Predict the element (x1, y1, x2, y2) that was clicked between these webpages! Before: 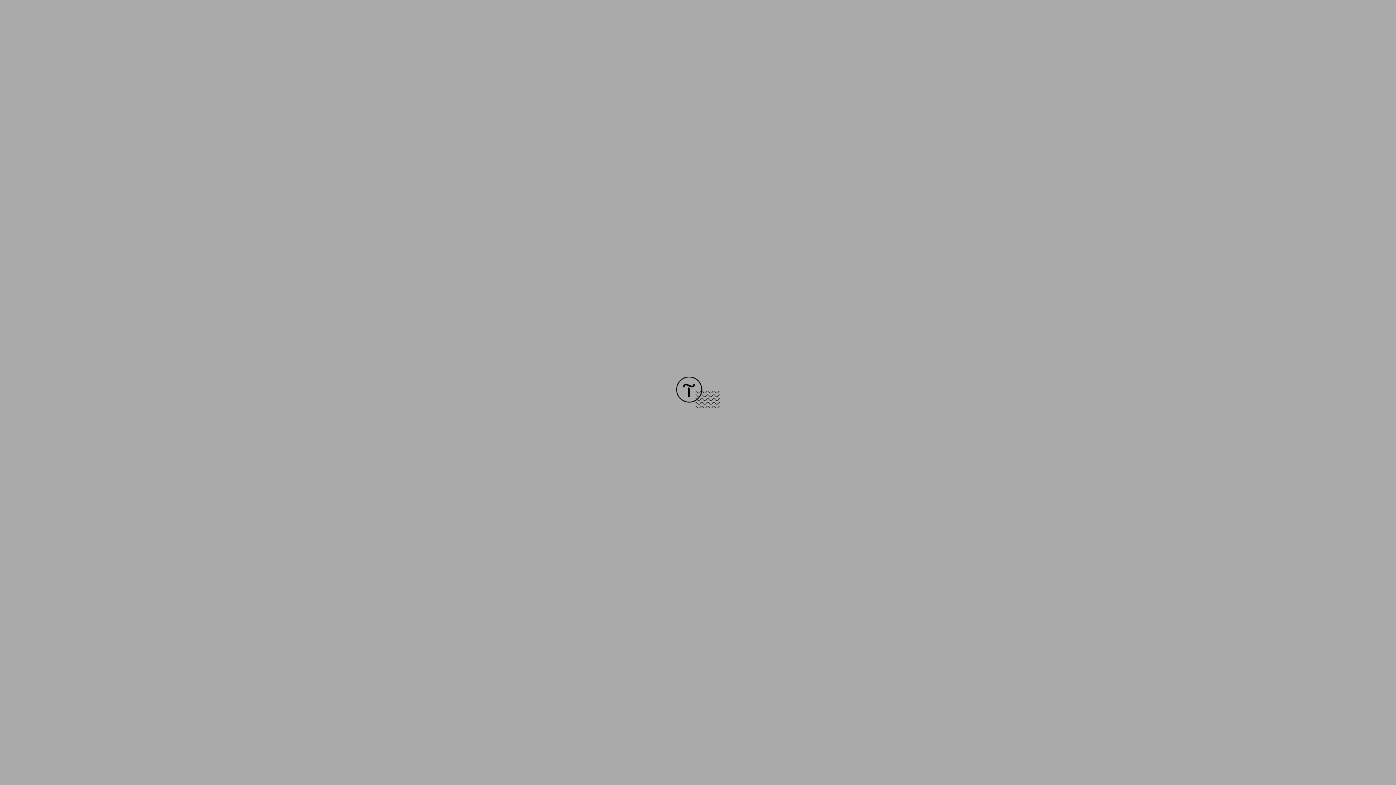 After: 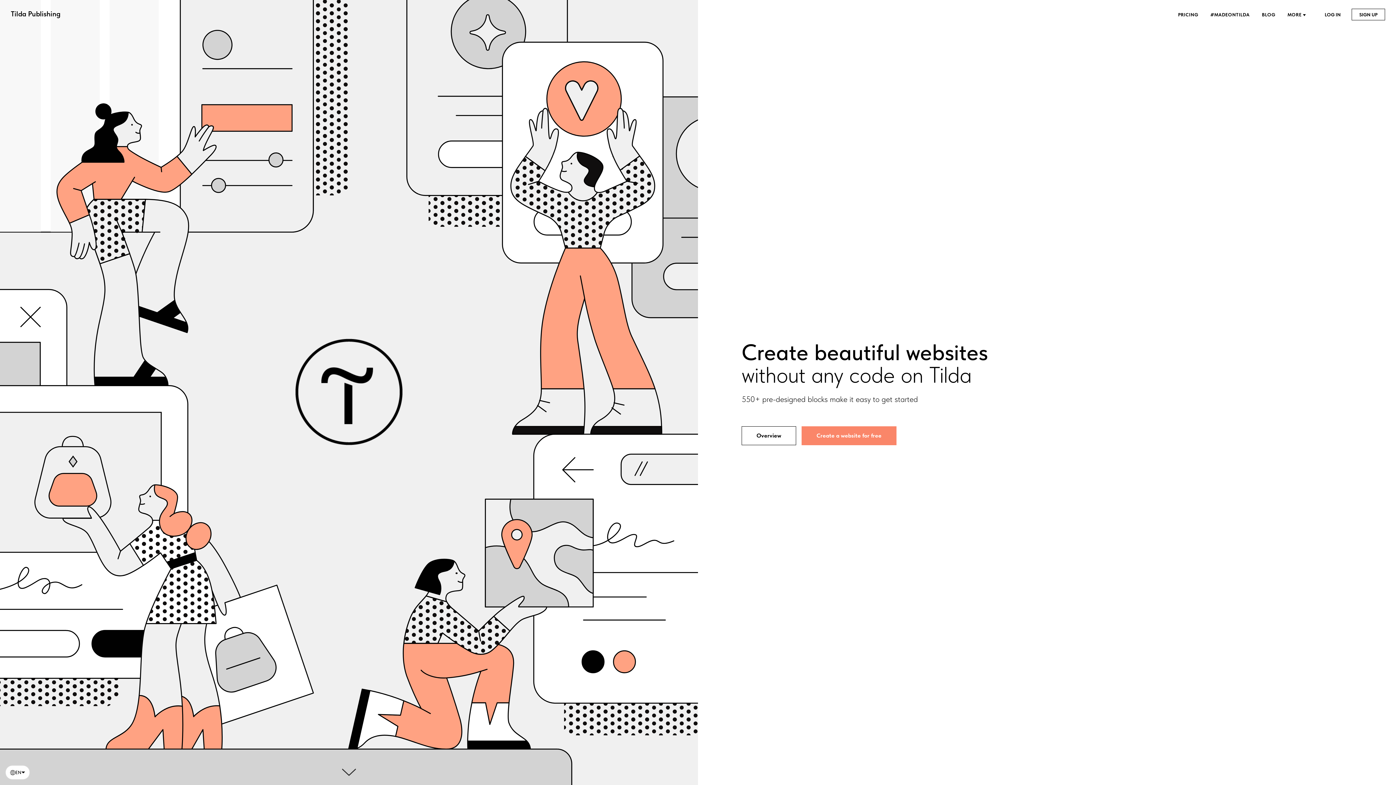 Action: bbox: (676, 403, 720, 409)